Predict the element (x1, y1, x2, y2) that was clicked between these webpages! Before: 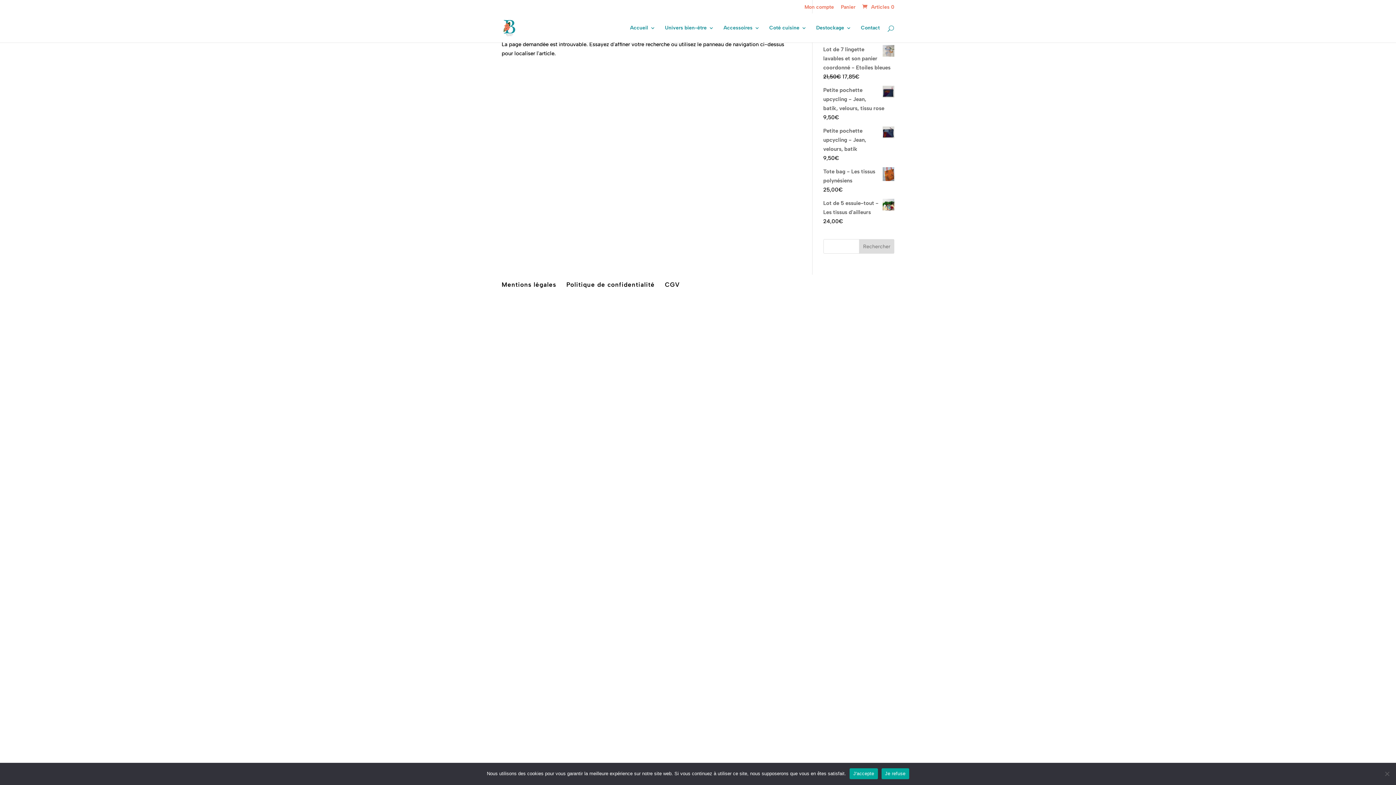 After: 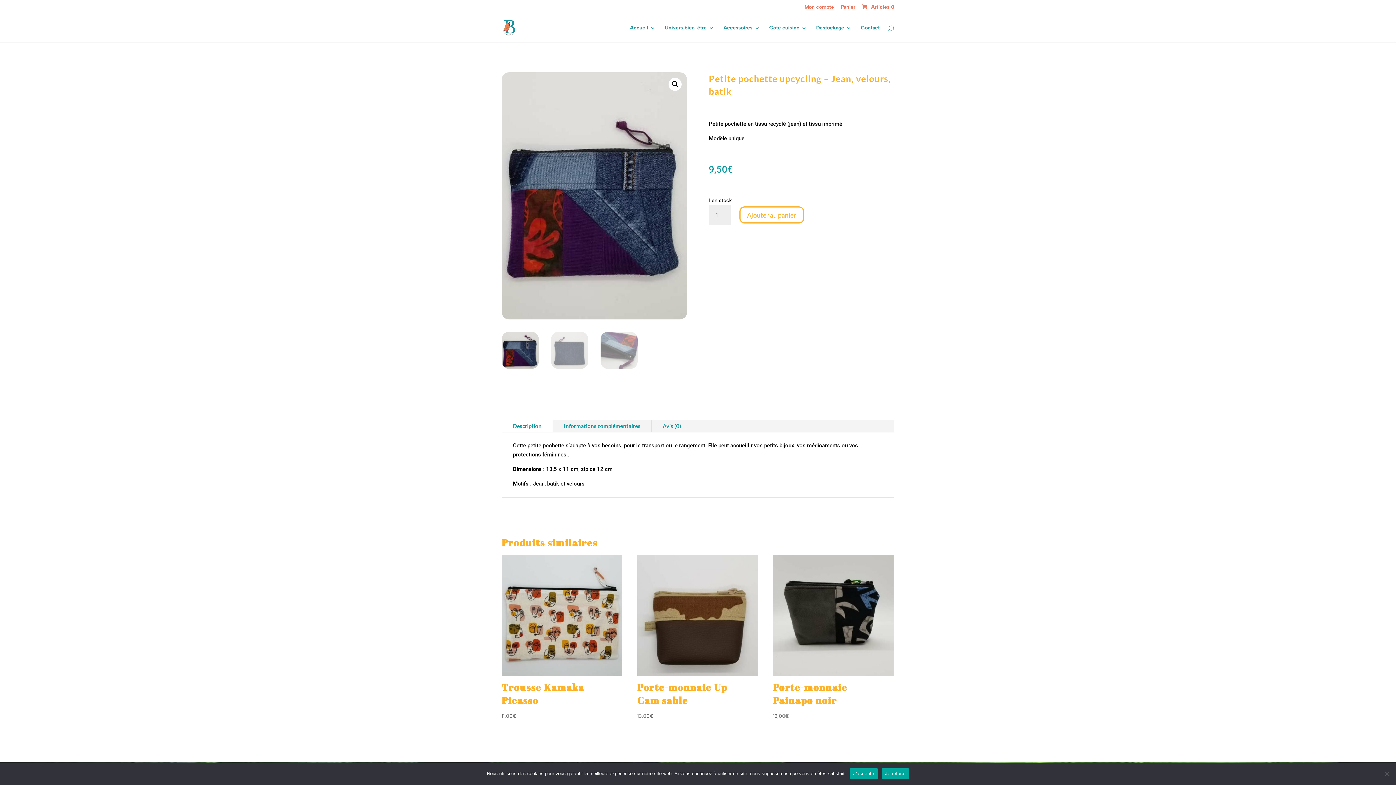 Action: label: Petite pochette upcycling - Jean, velours, batik bbox: (823, 126, 894, 153)